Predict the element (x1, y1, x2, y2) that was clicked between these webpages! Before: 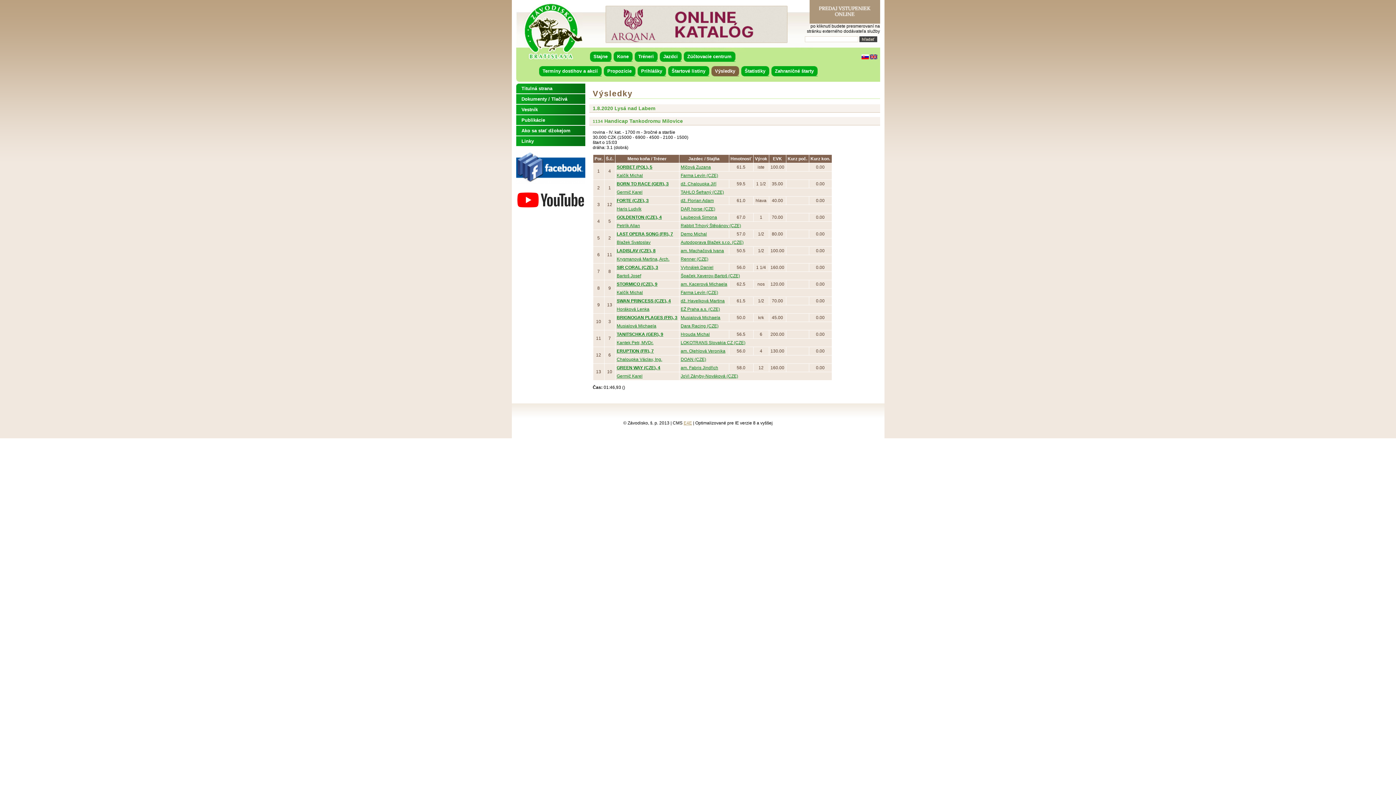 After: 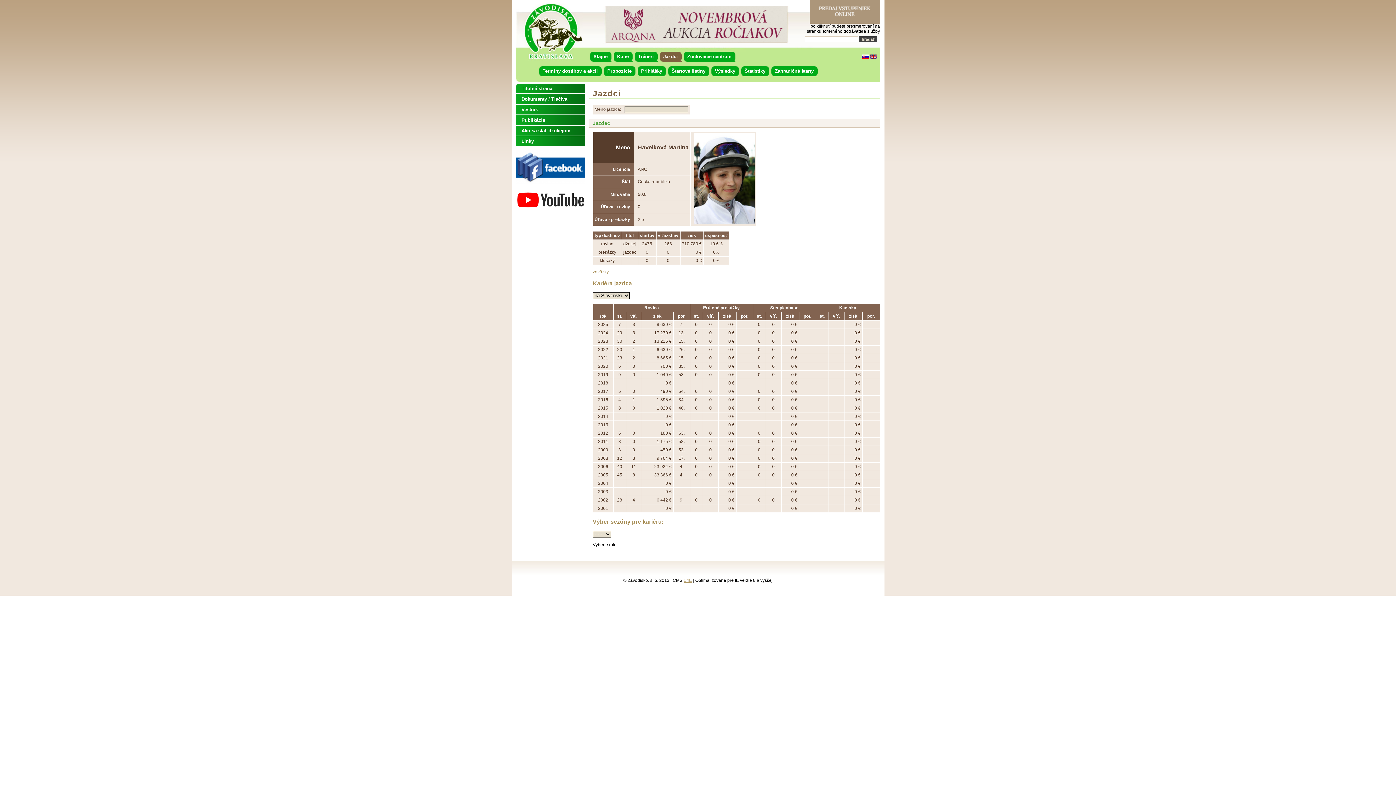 Action: bbox: (680, 298, 724, 303) label: dž. Havelková Martina